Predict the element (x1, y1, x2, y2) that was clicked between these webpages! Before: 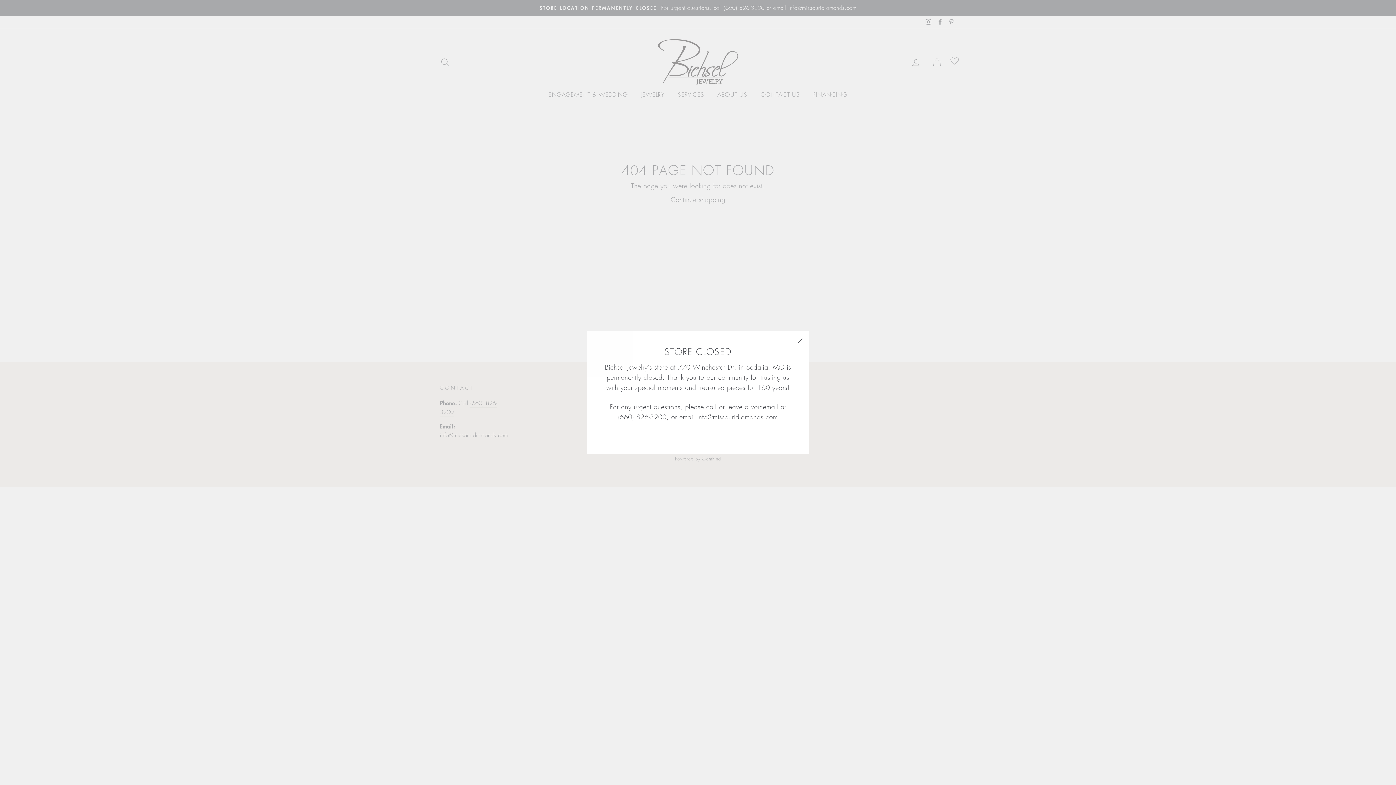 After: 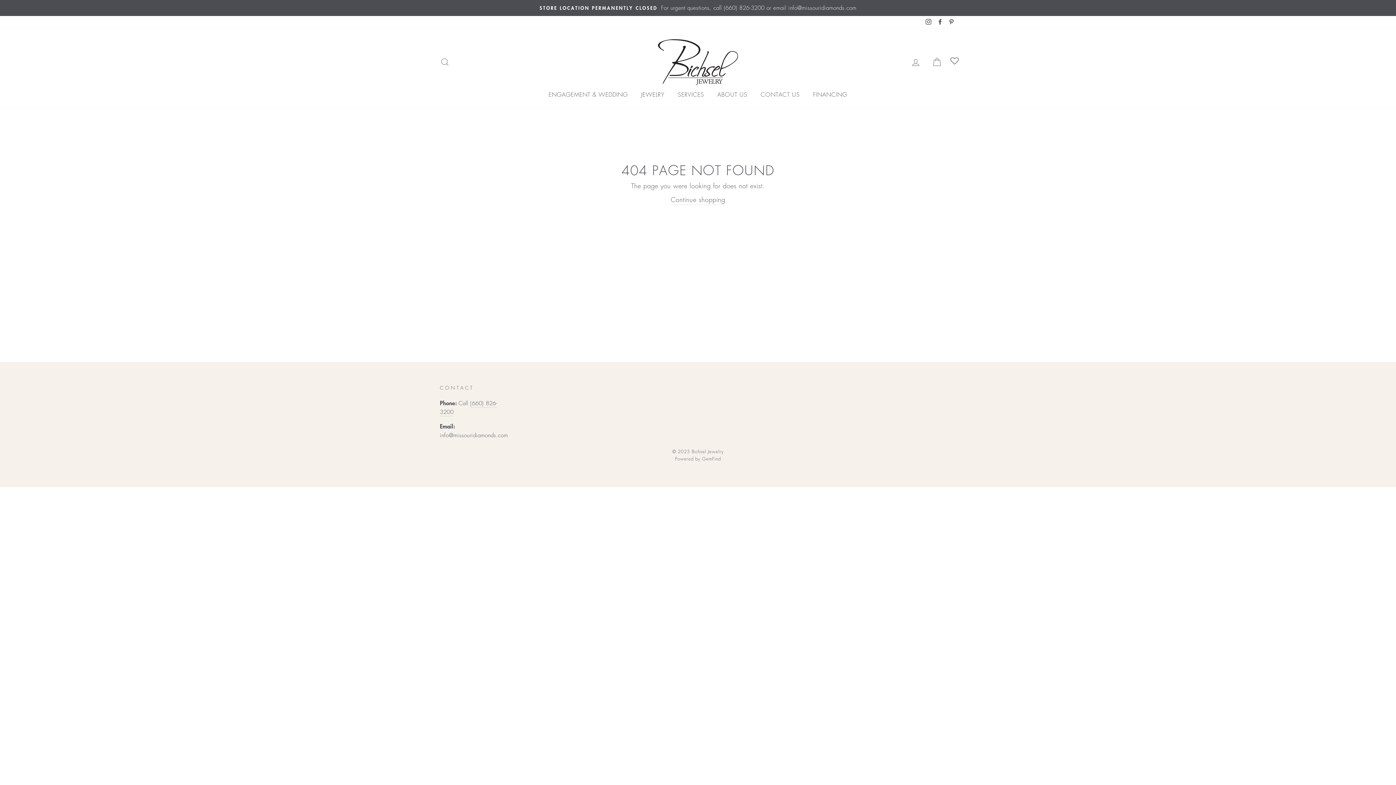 Action: label: "Close (esc)" bbox: (791, 333, 809, 351)